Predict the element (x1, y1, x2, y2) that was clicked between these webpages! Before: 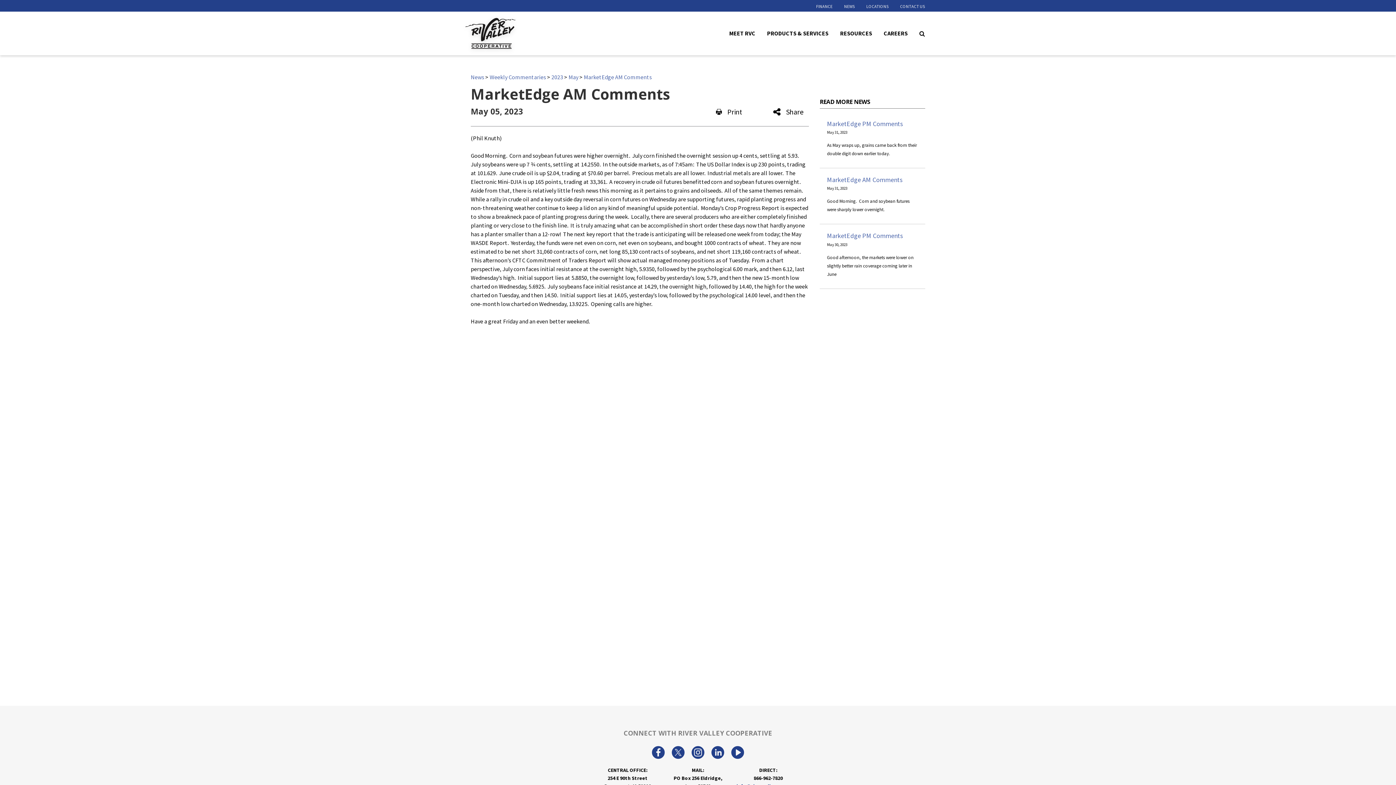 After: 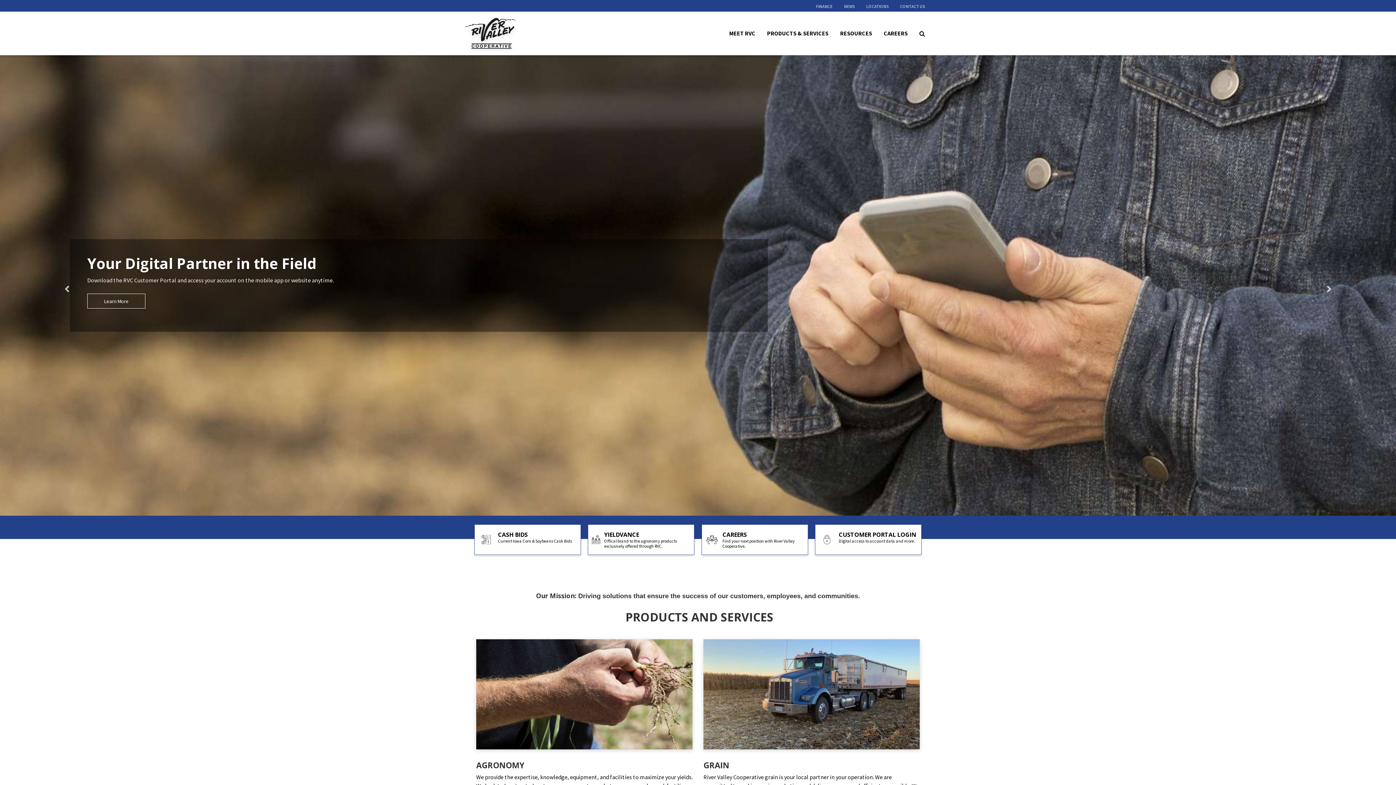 Action: bbox: (465, 18, 556, 48)